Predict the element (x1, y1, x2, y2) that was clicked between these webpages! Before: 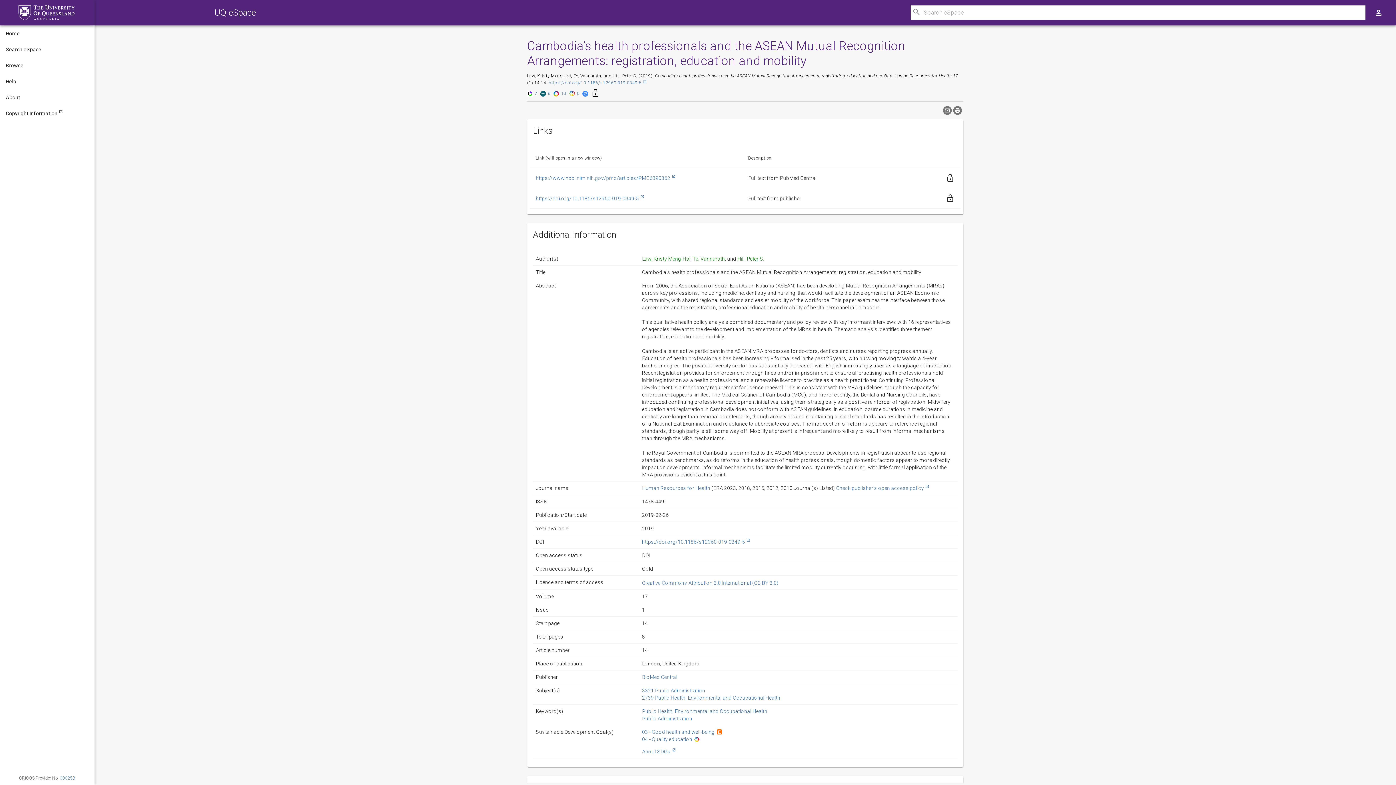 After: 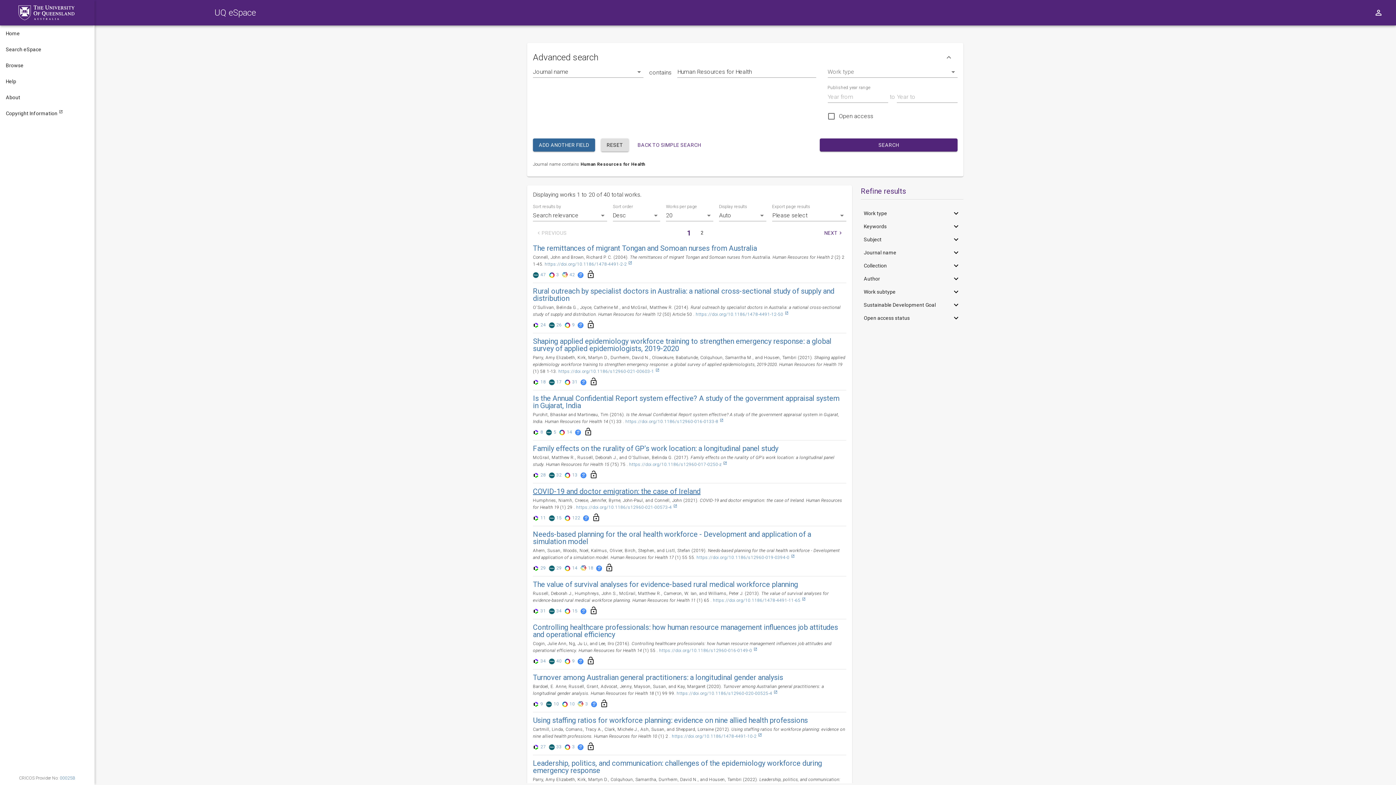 Action: label: Human Resources for Health bbox: (642, 485, 710, 491)